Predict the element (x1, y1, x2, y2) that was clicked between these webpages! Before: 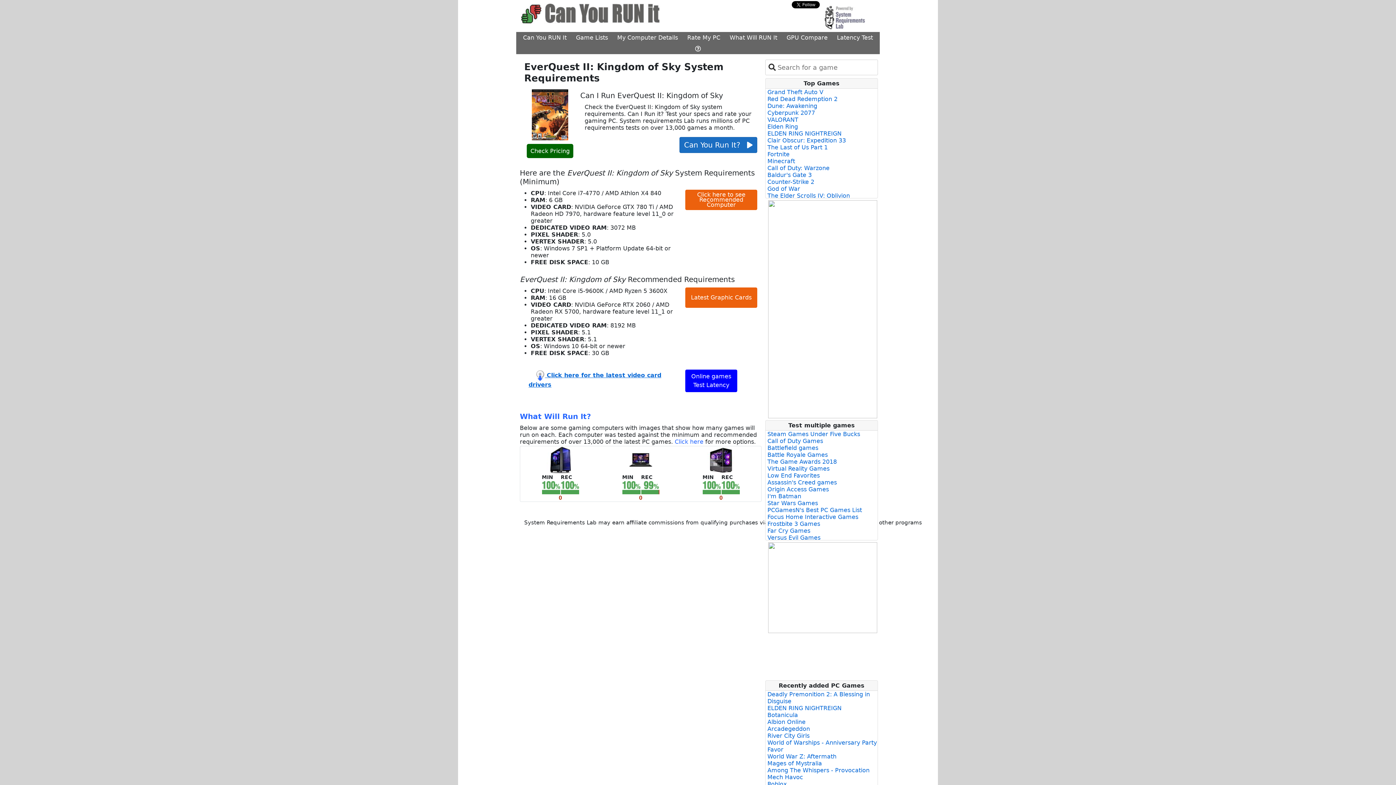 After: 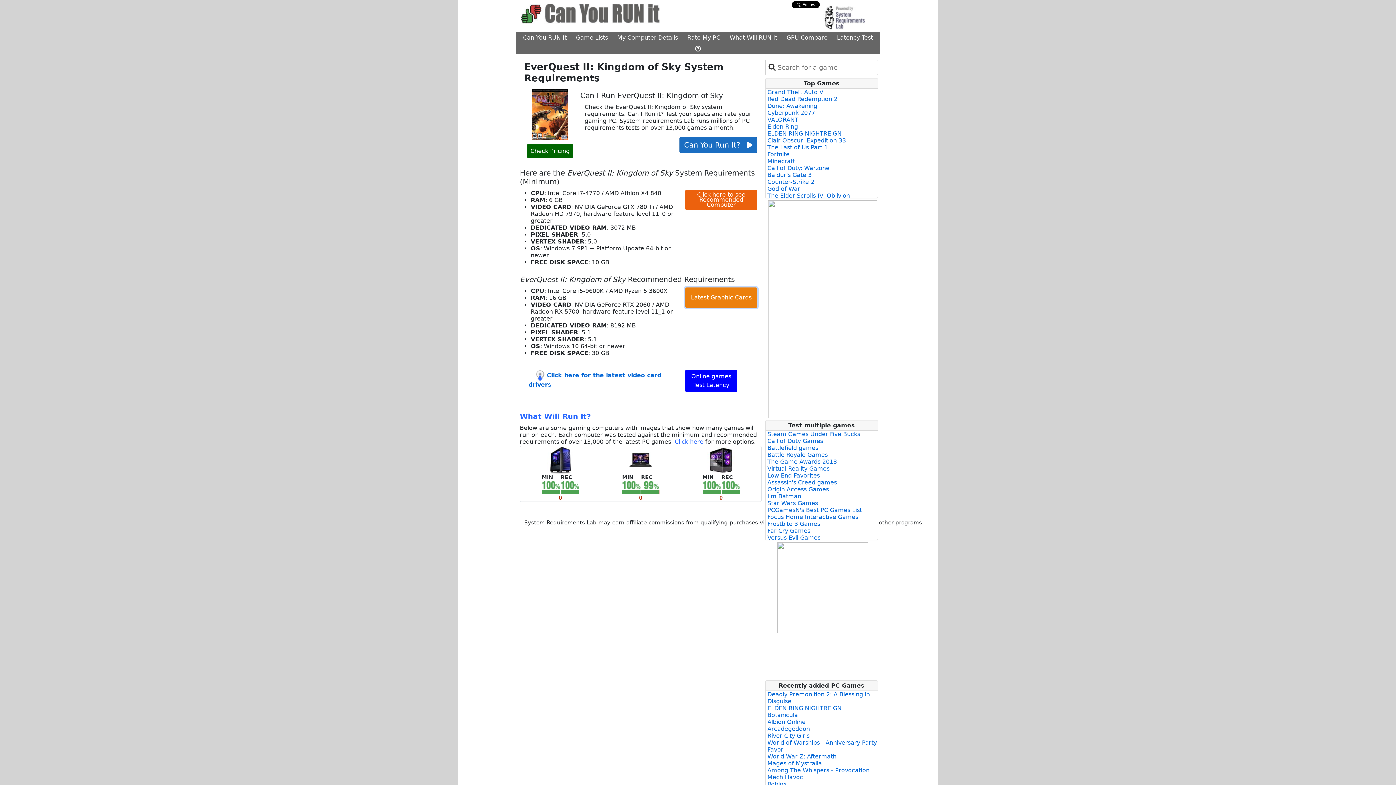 Action: bbox: (685, 287, 757, 308) label: Latest Graphic Cards